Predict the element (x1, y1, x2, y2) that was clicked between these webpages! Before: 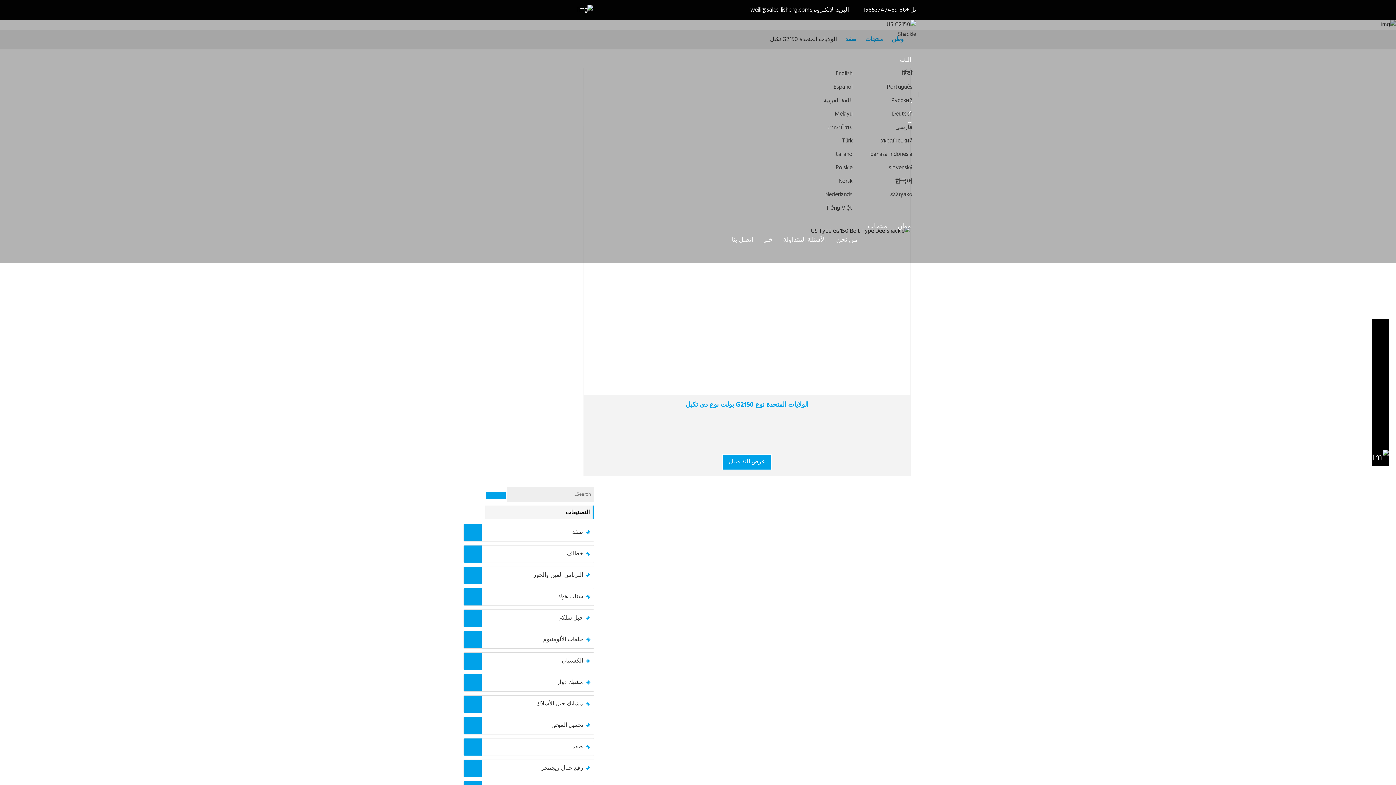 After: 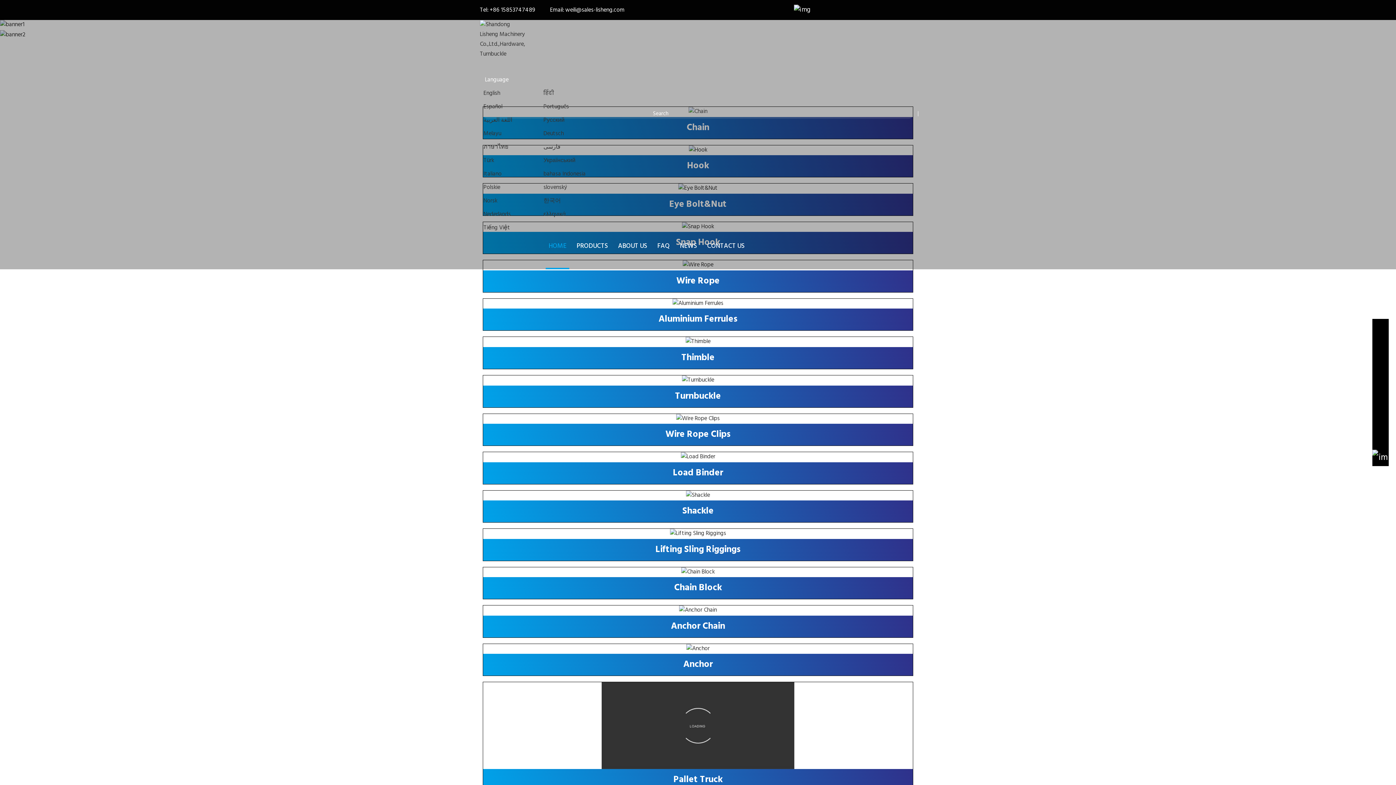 Action: bbox: (792, 69, 852, 78) label: English